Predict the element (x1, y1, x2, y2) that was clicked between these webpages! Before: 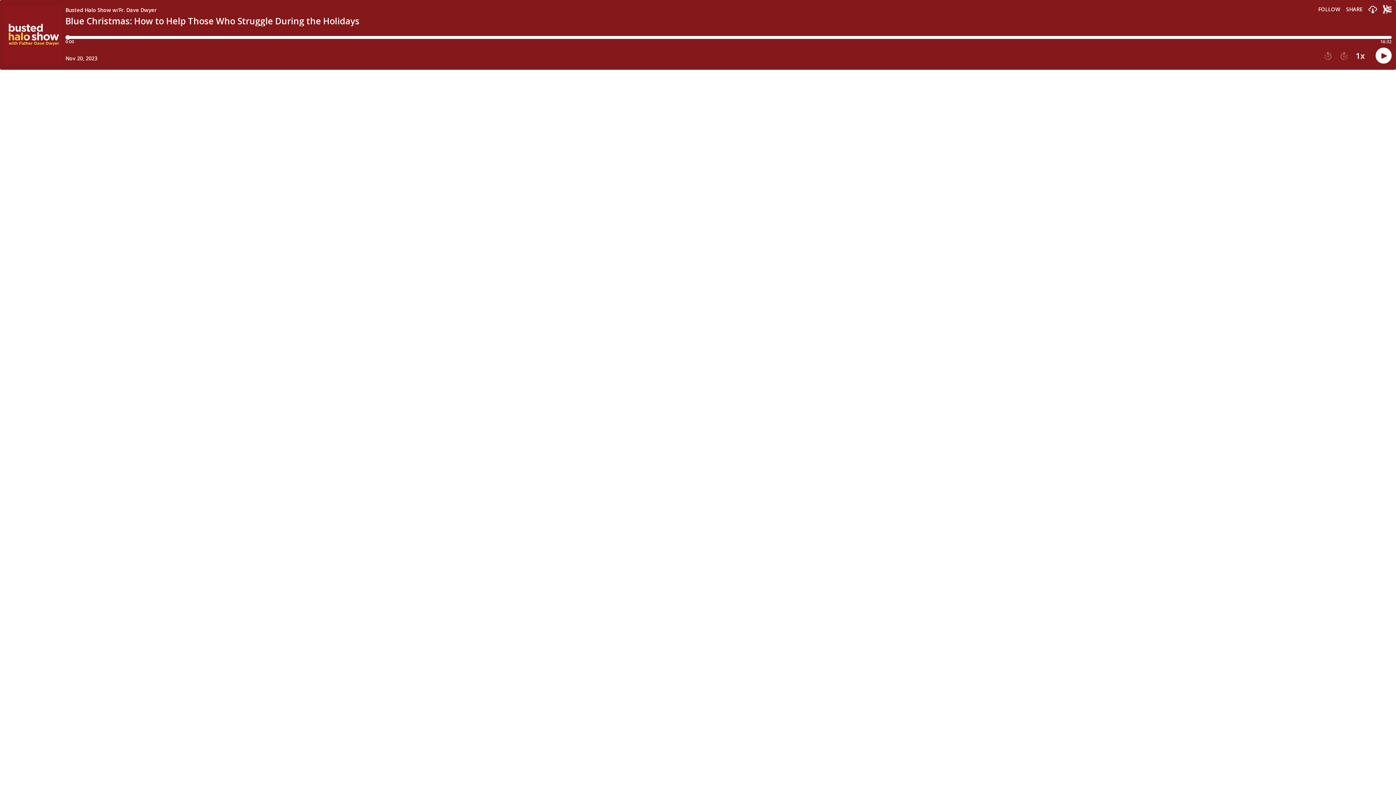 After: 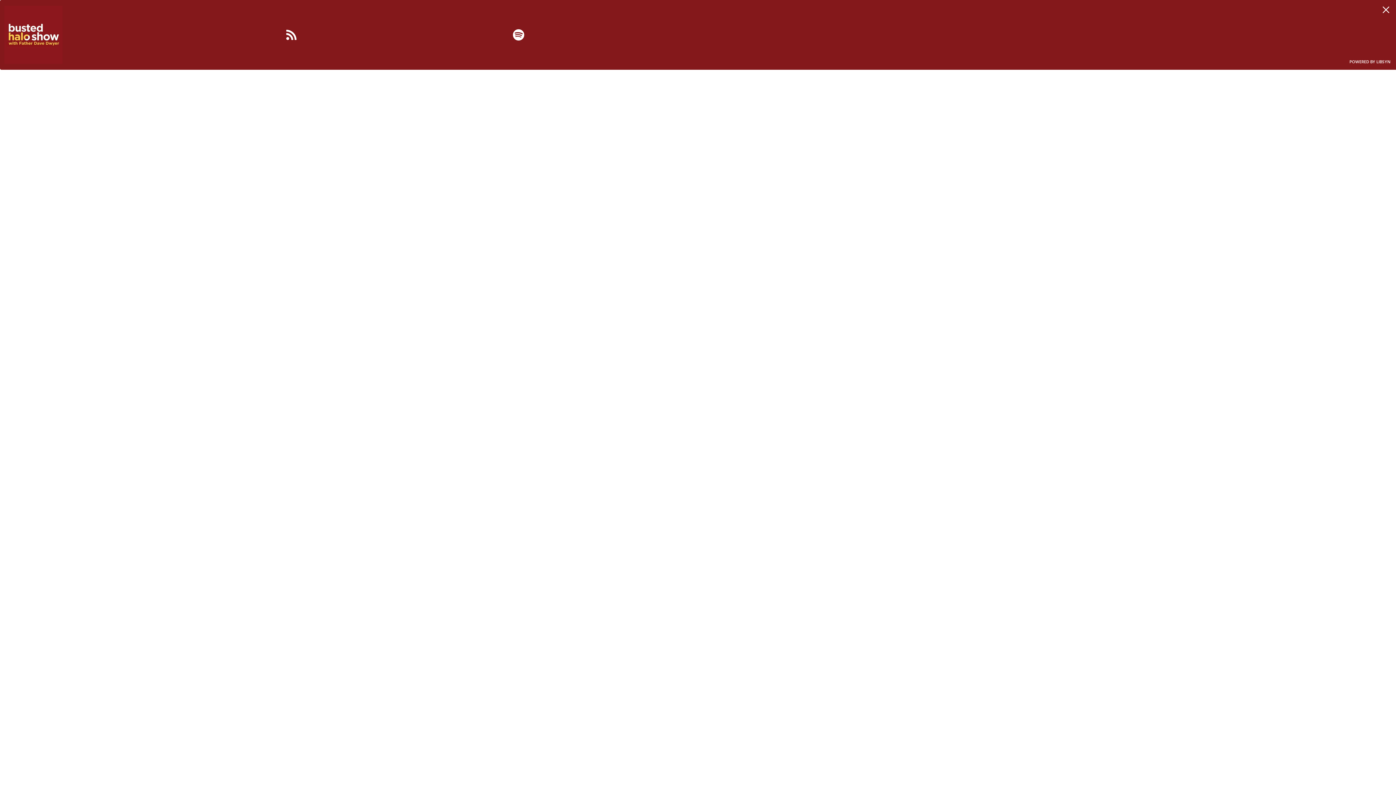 Action: label: Follow this podcast bbox: (1318, 6, 1340, 12)